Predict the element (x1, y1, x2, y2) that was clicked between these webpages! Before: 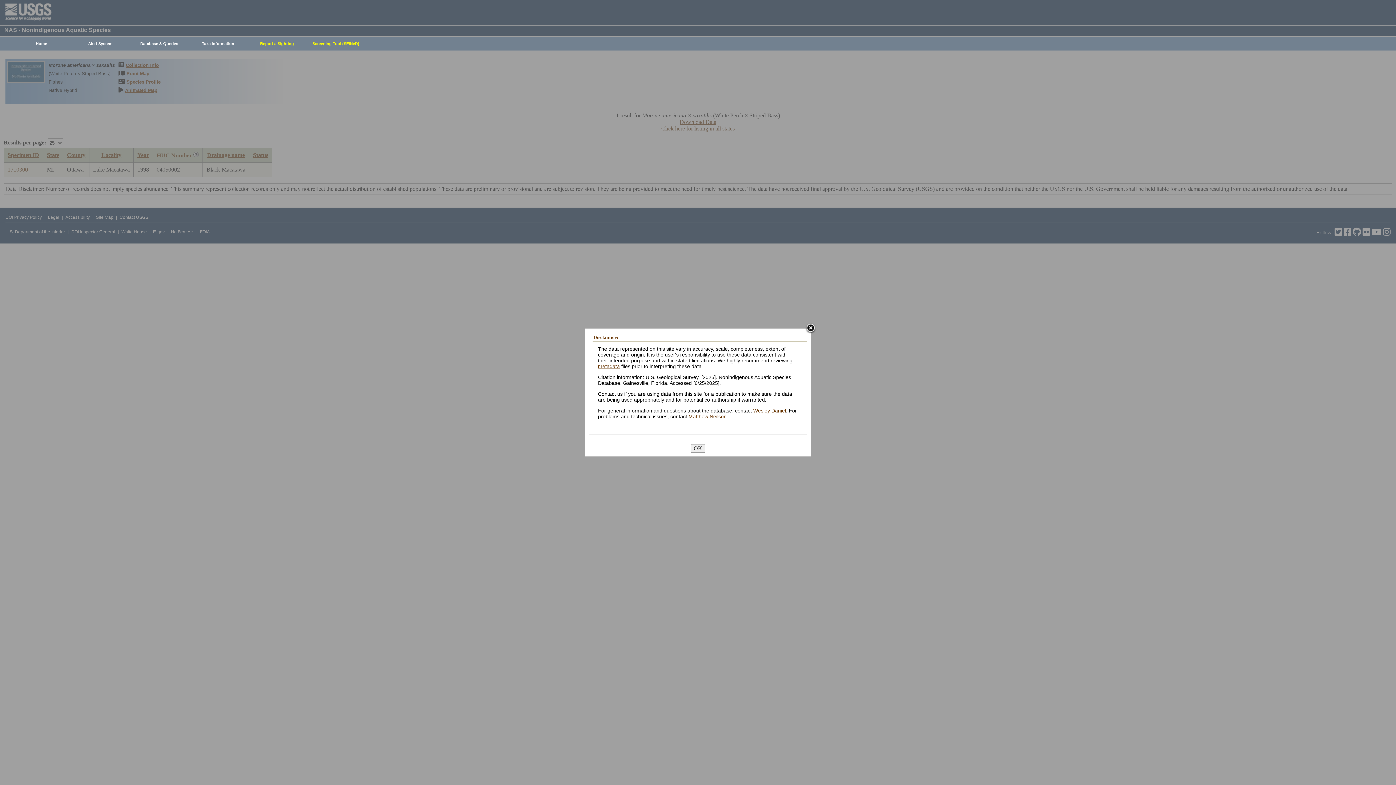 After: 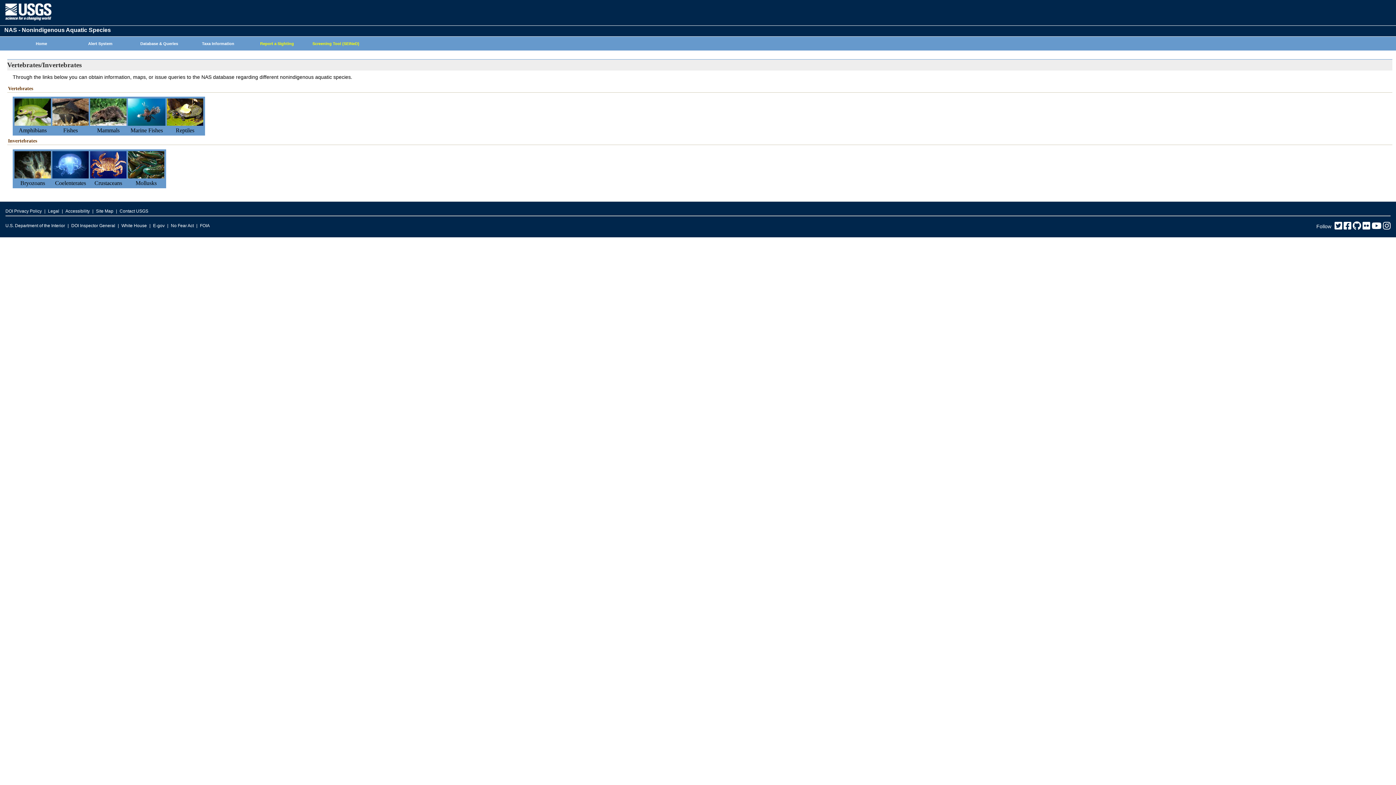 Action: bbox: (185, 37, 247, 50) label: Taxa Information